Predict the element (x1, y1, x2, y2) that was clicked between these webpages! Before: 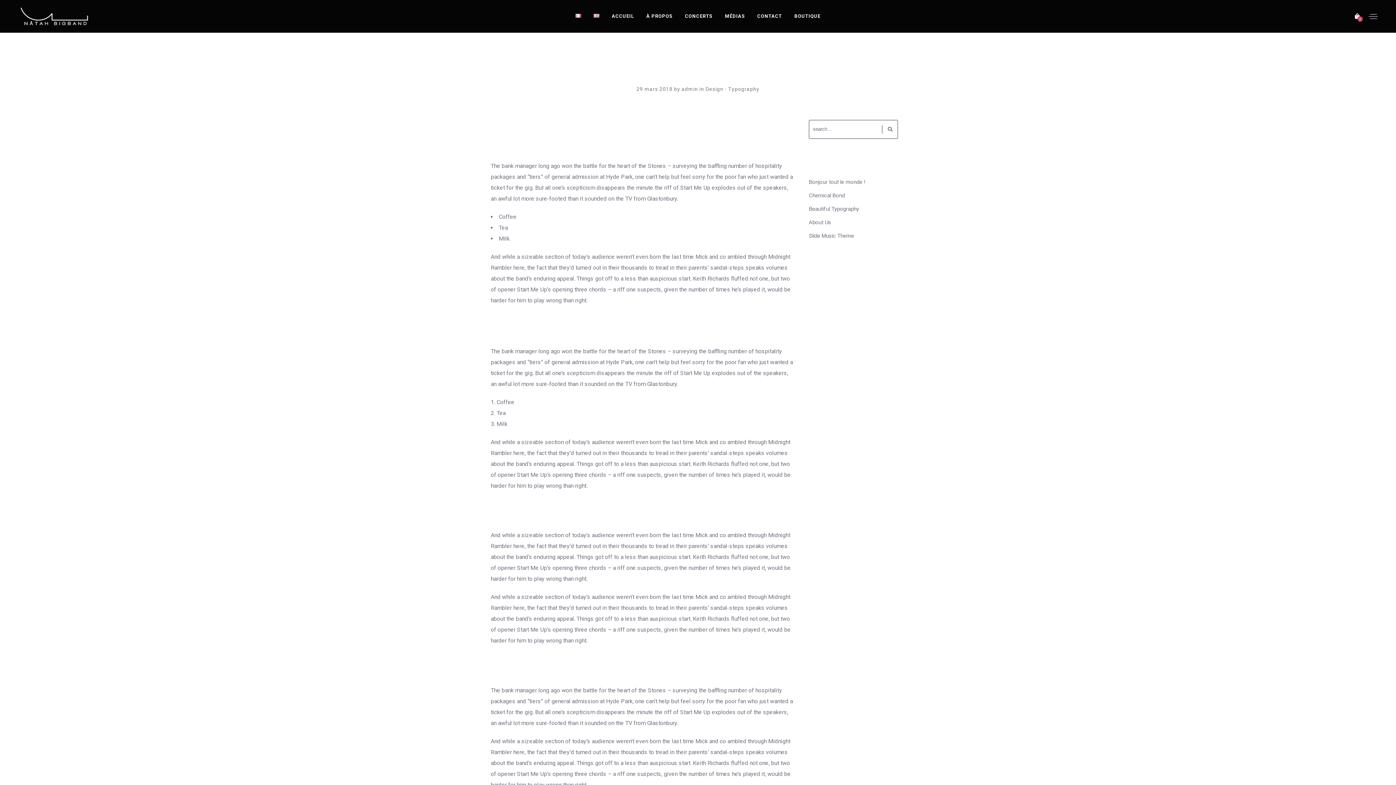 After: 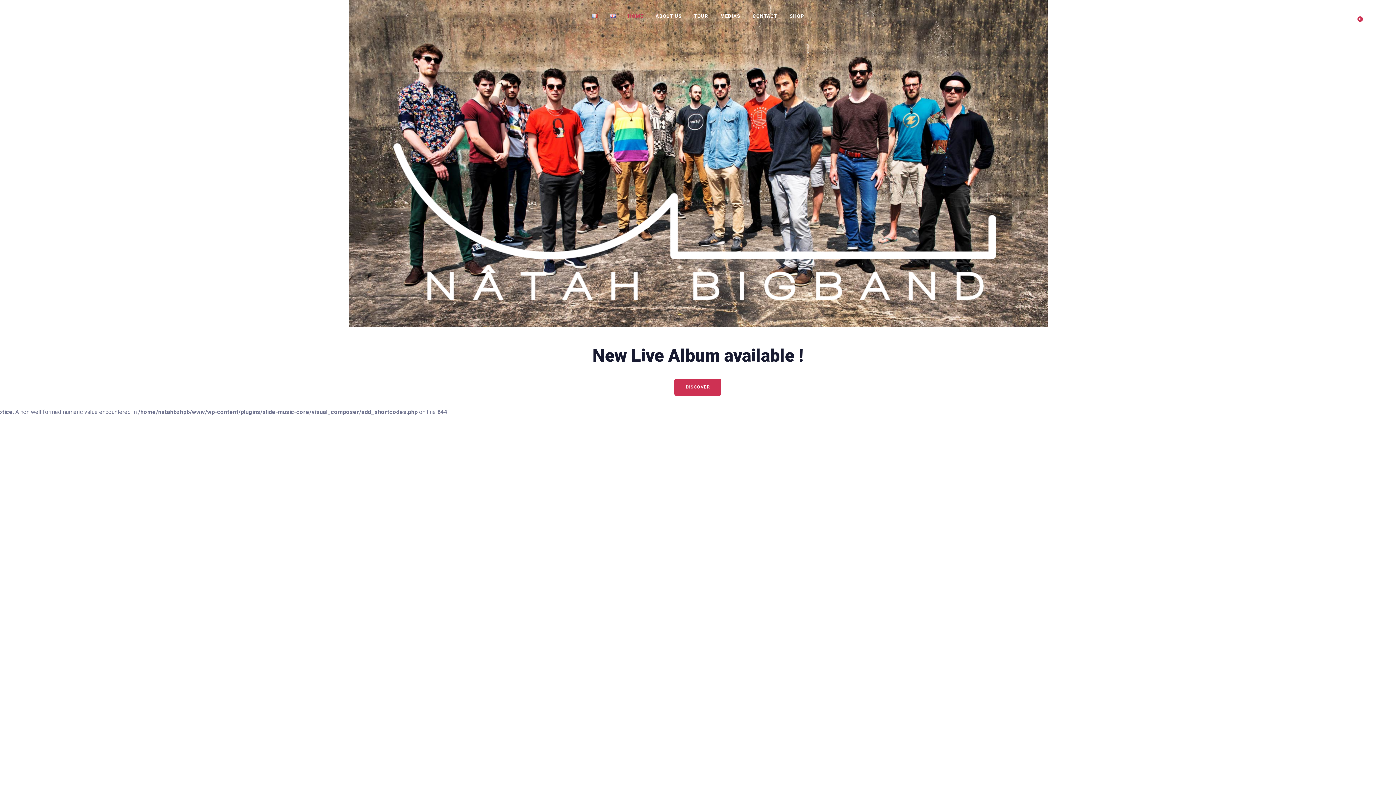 Action: bbox: (588, 13, 605, 18)